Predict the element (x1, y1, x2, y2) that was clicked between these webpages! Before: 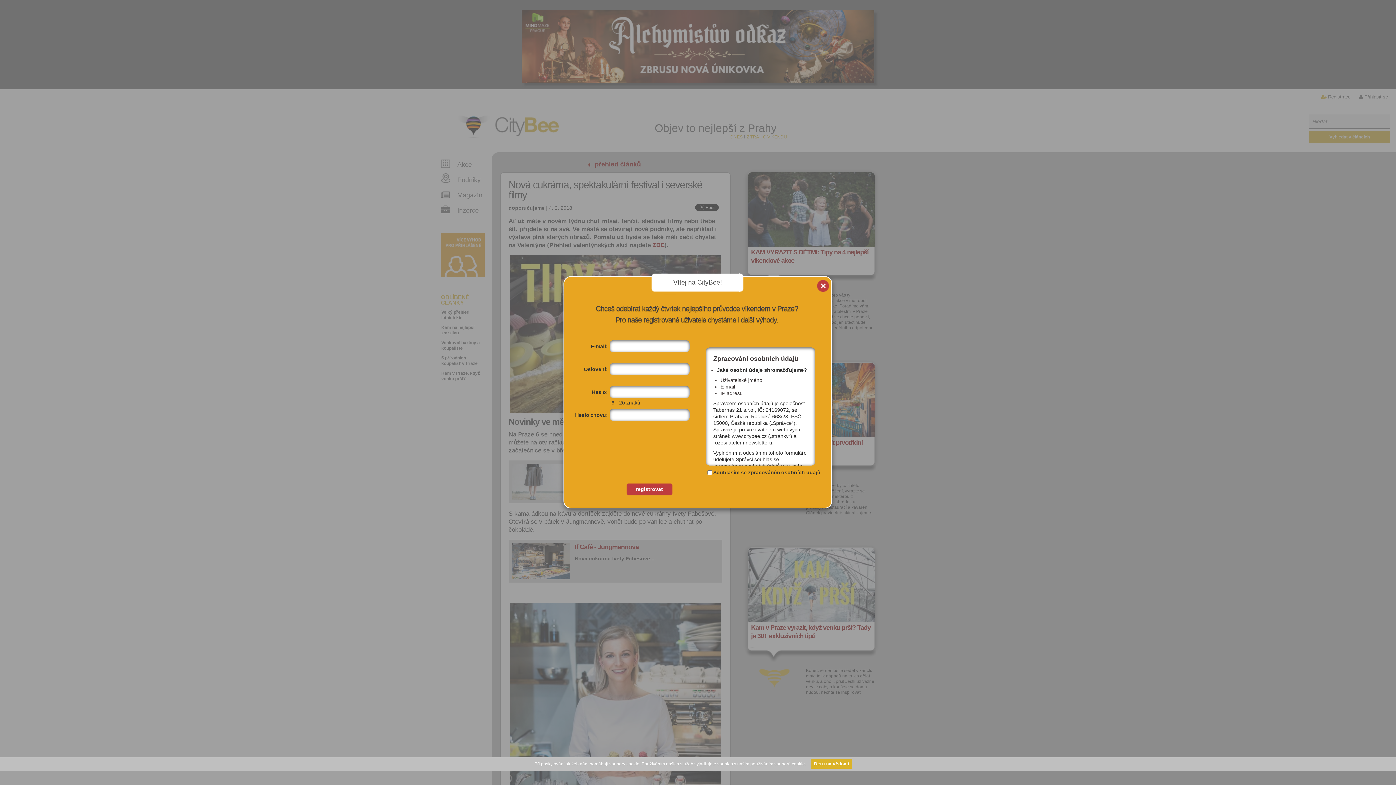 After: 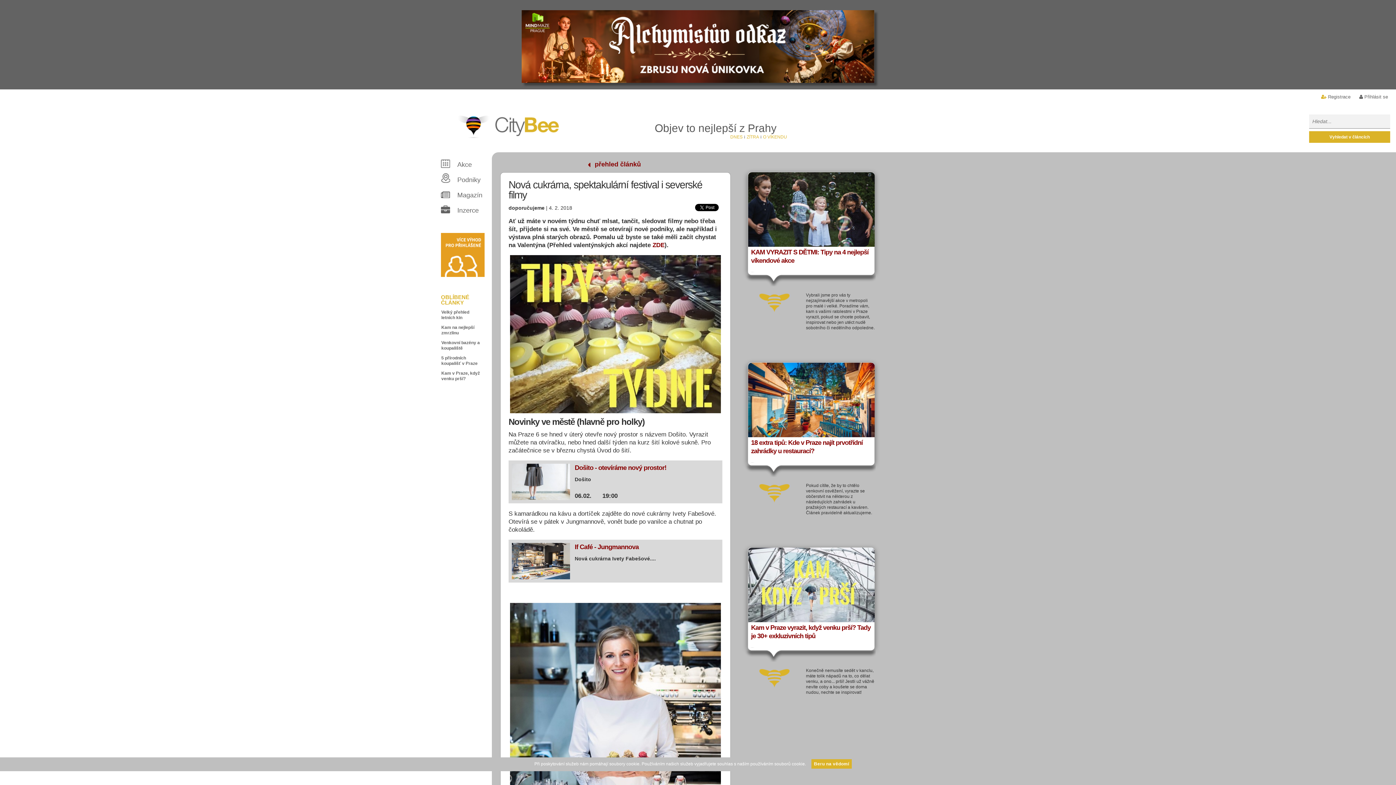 Action: bbox: (816, 280, 830, 295) label: x